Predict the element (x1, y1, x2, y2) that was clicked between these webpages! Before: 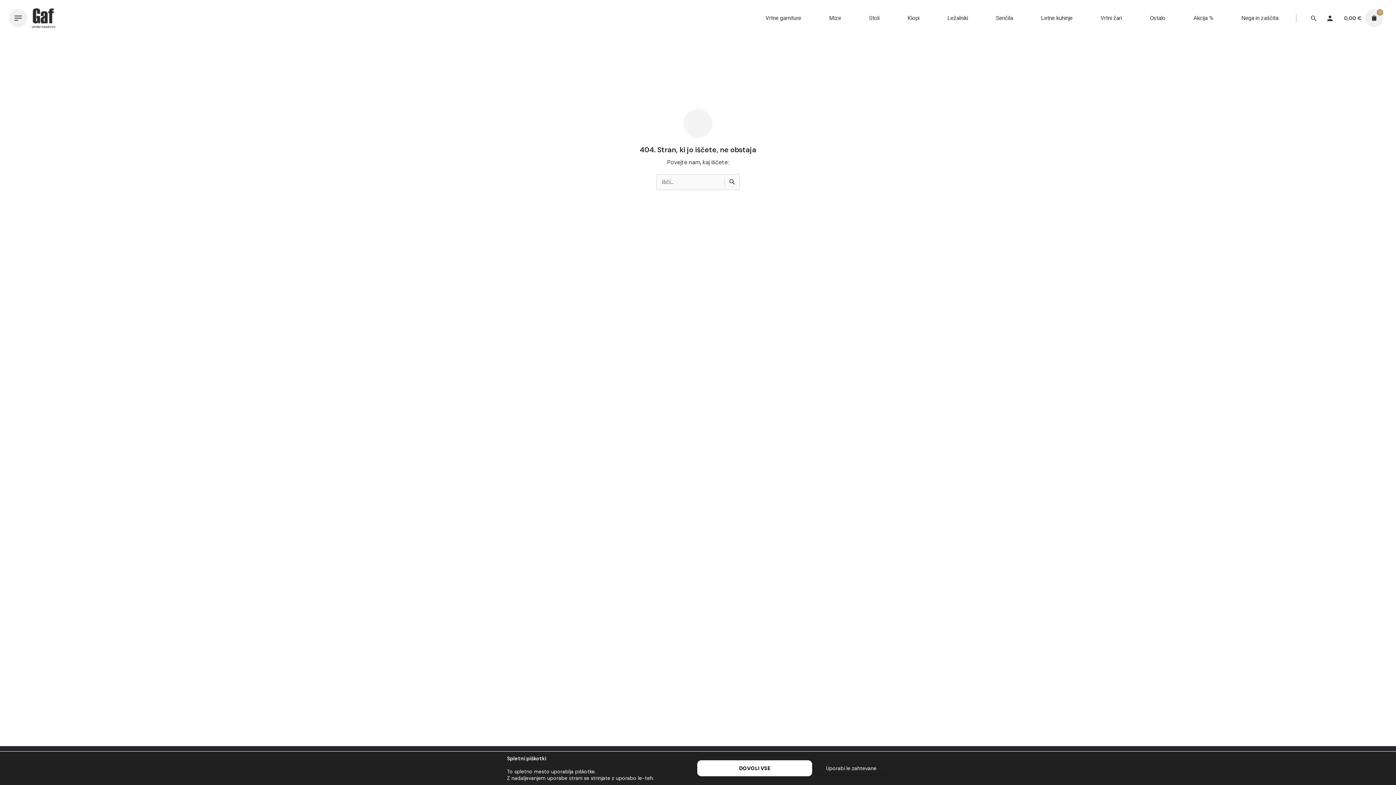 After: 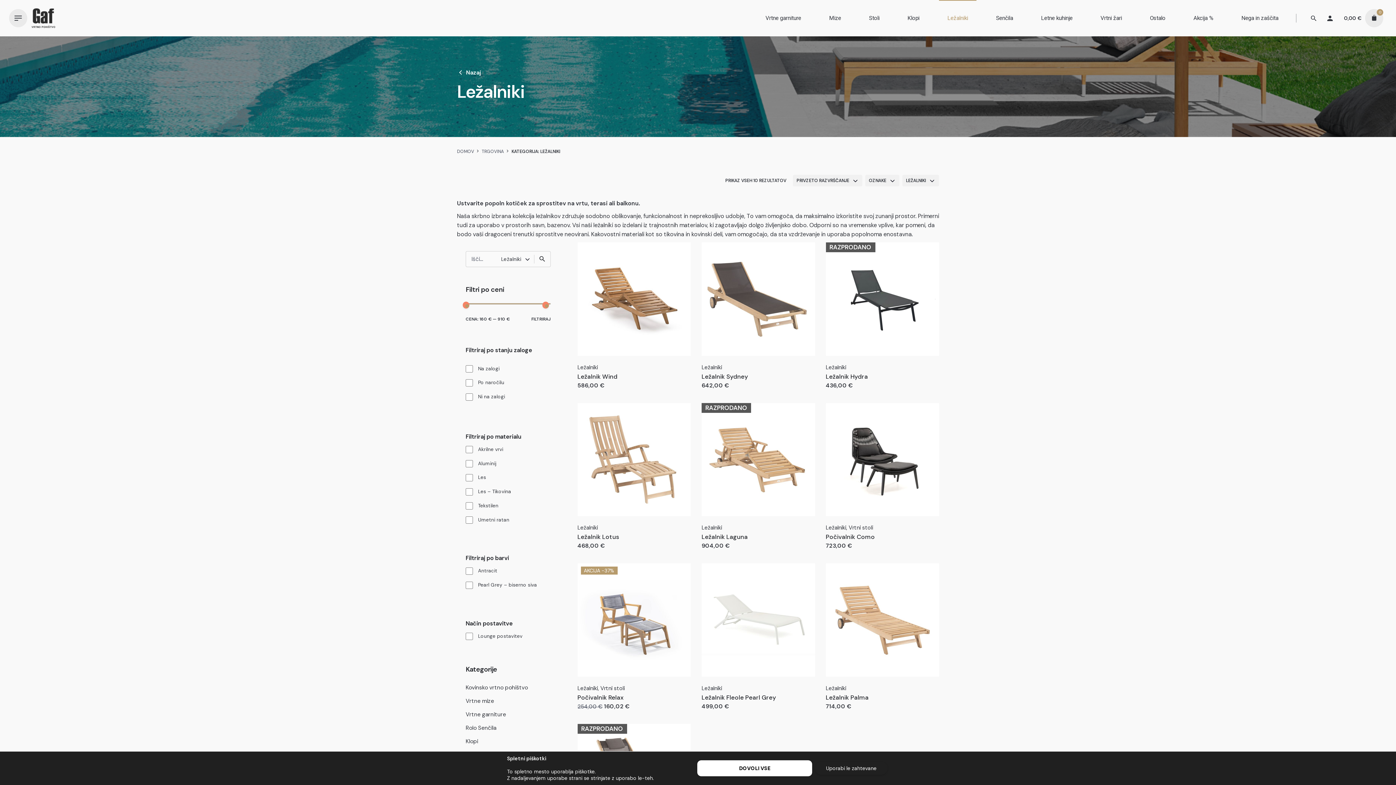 Action: label: Ležalniki bbox: (933, 0, 982, 36)